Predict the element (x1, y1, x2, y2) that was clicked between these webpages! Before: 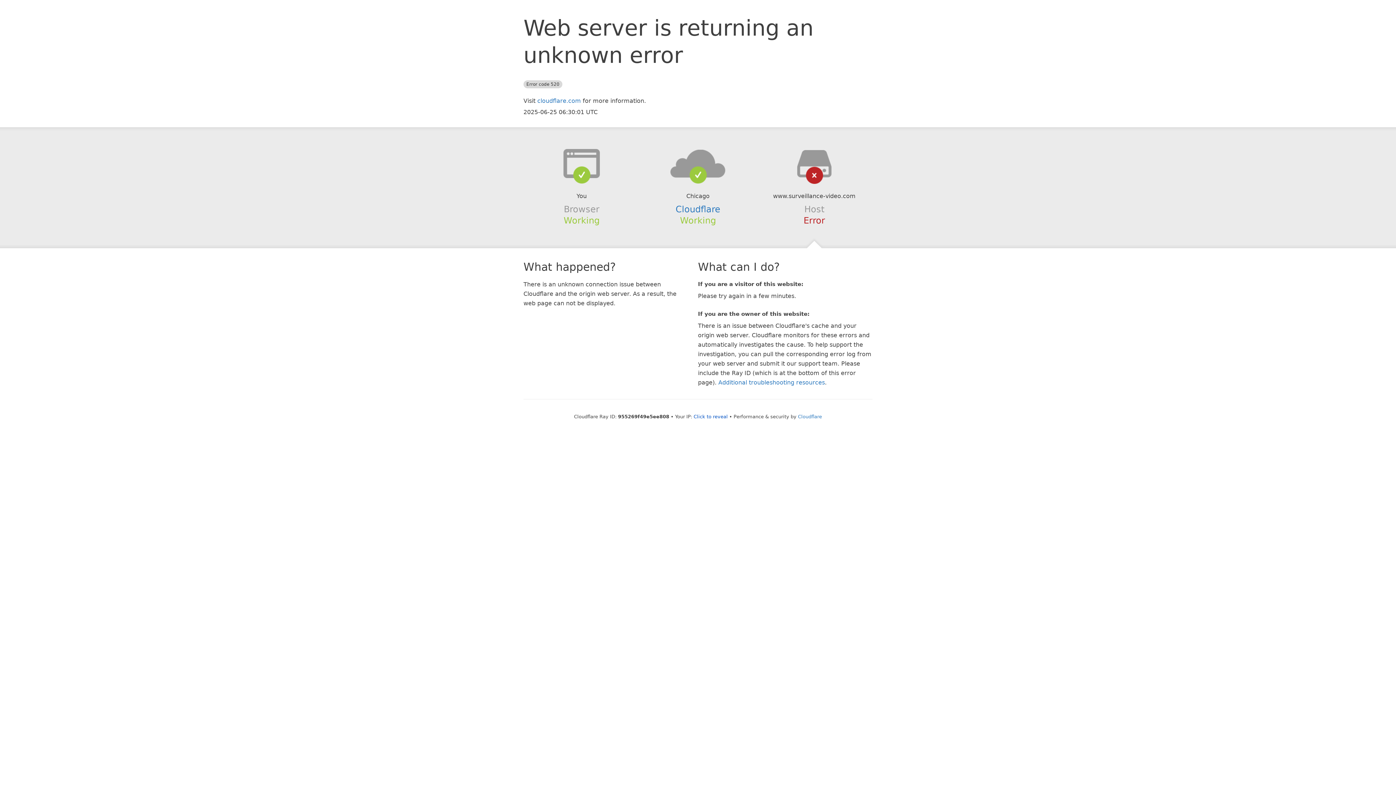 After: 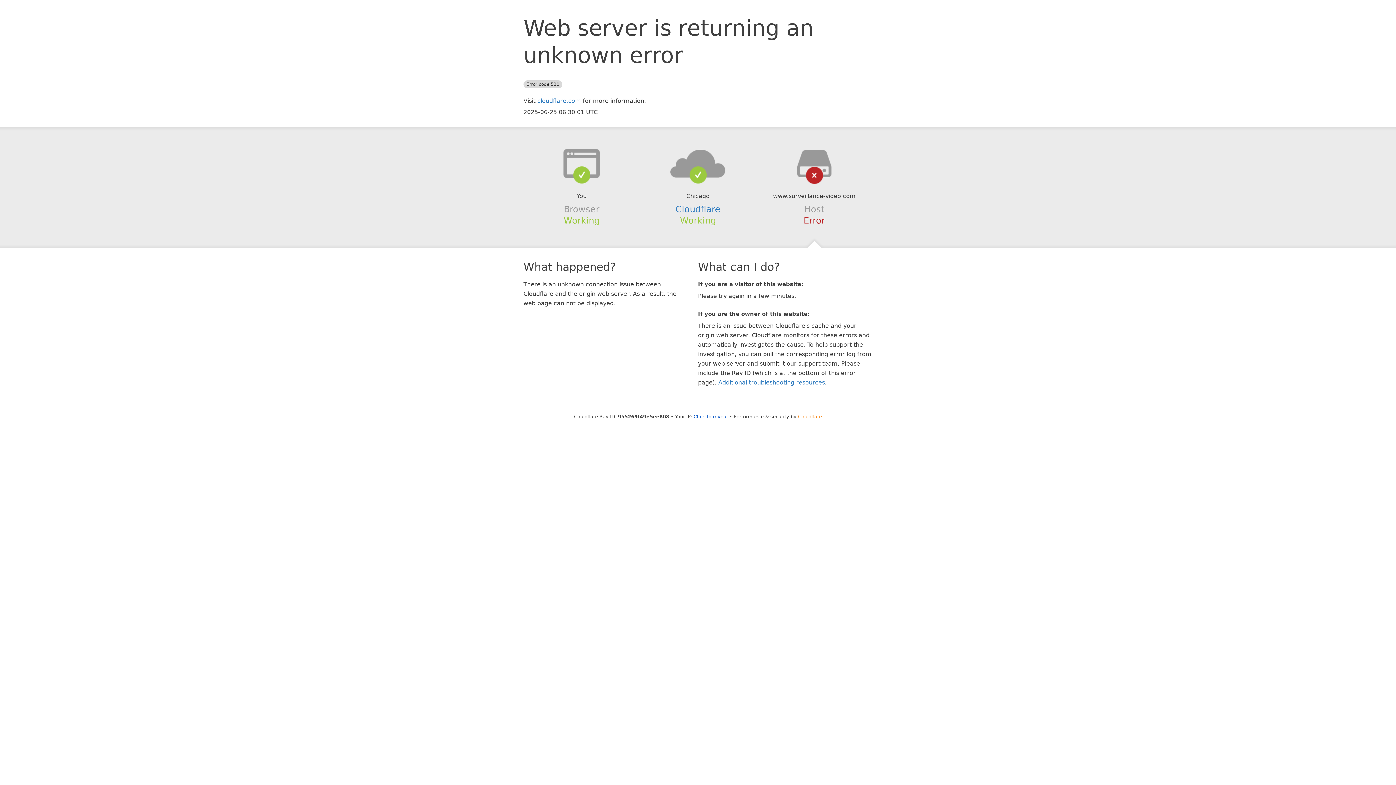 Action: label: Cloudflare bbox: (798, 414, 822, 419)